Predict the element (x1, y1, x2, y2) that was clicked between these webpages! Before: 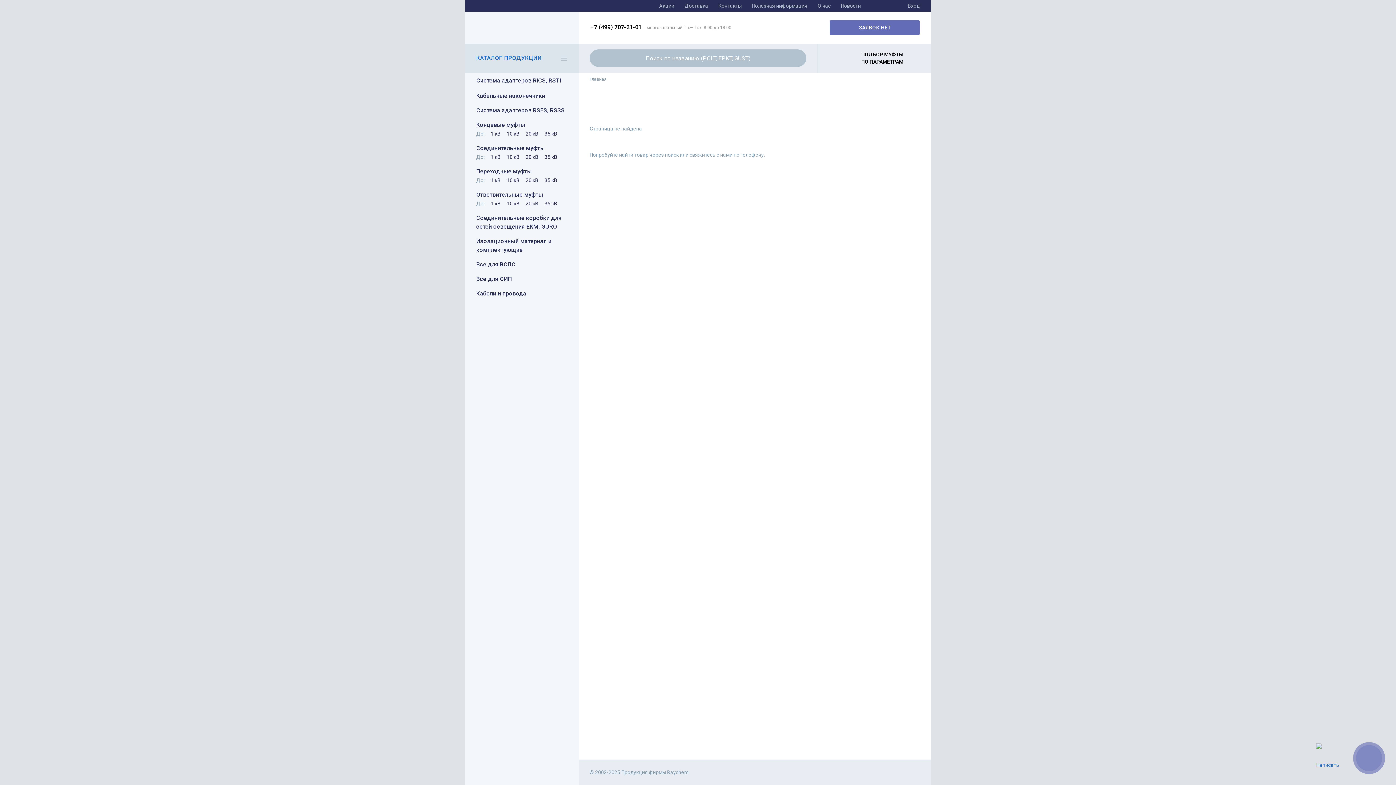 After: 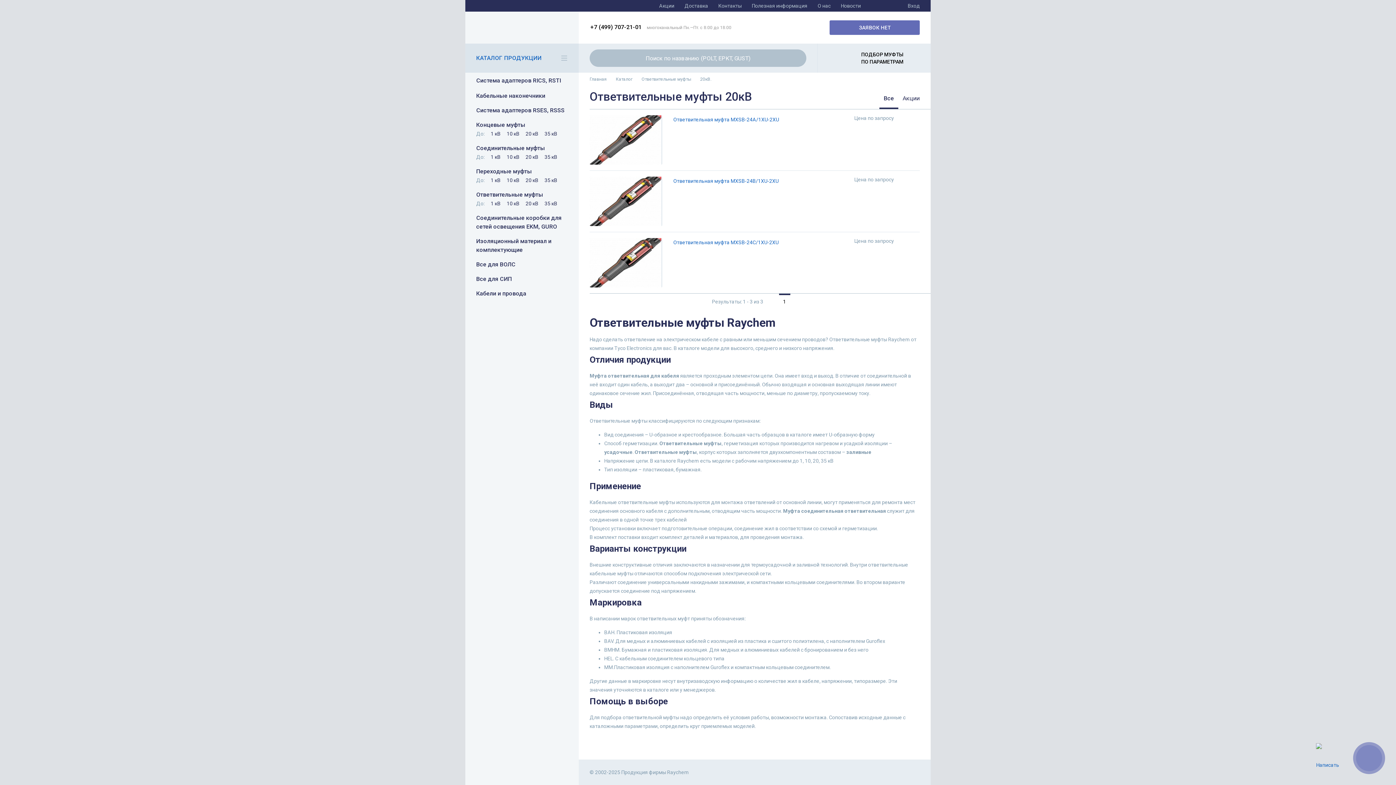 Action: bbox: (525, 199, 538, 208) label: 20 кВ